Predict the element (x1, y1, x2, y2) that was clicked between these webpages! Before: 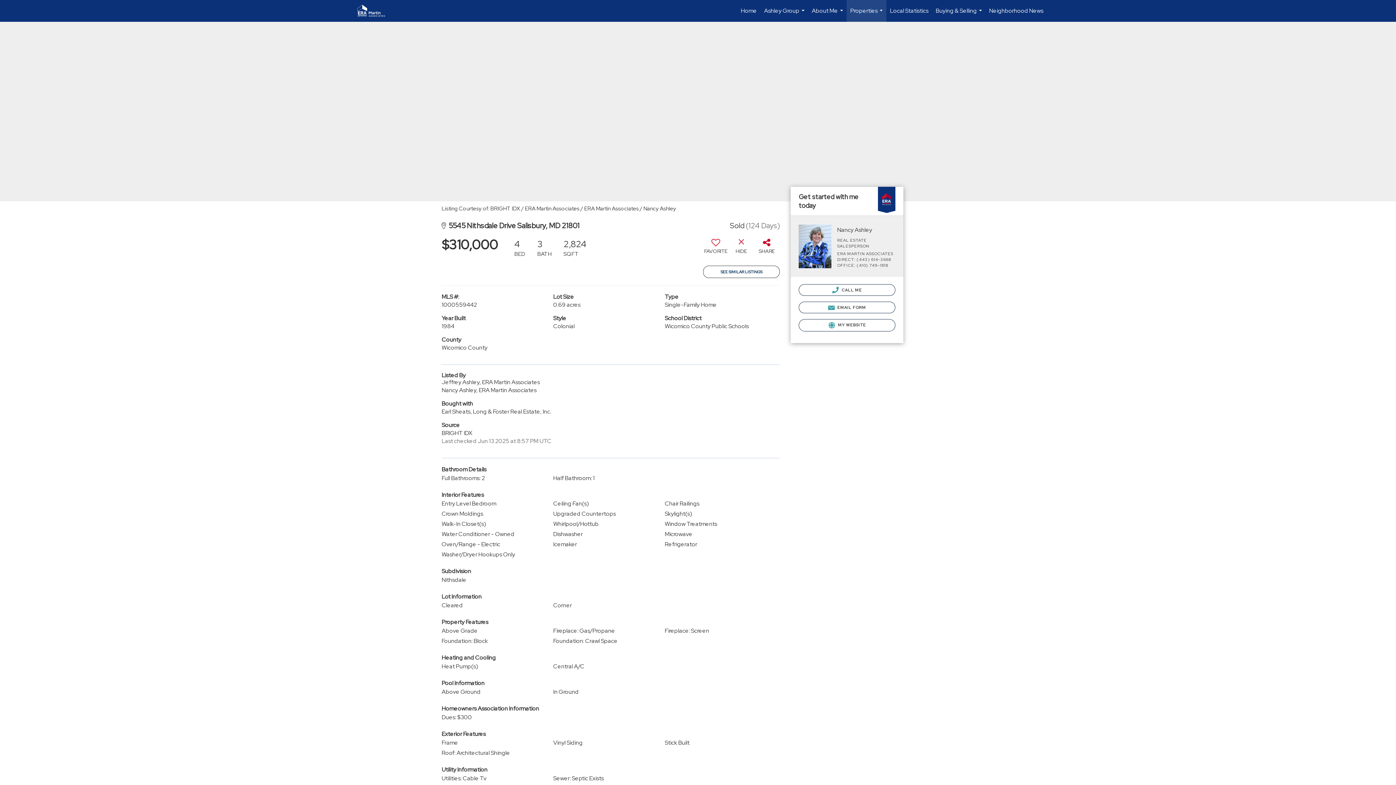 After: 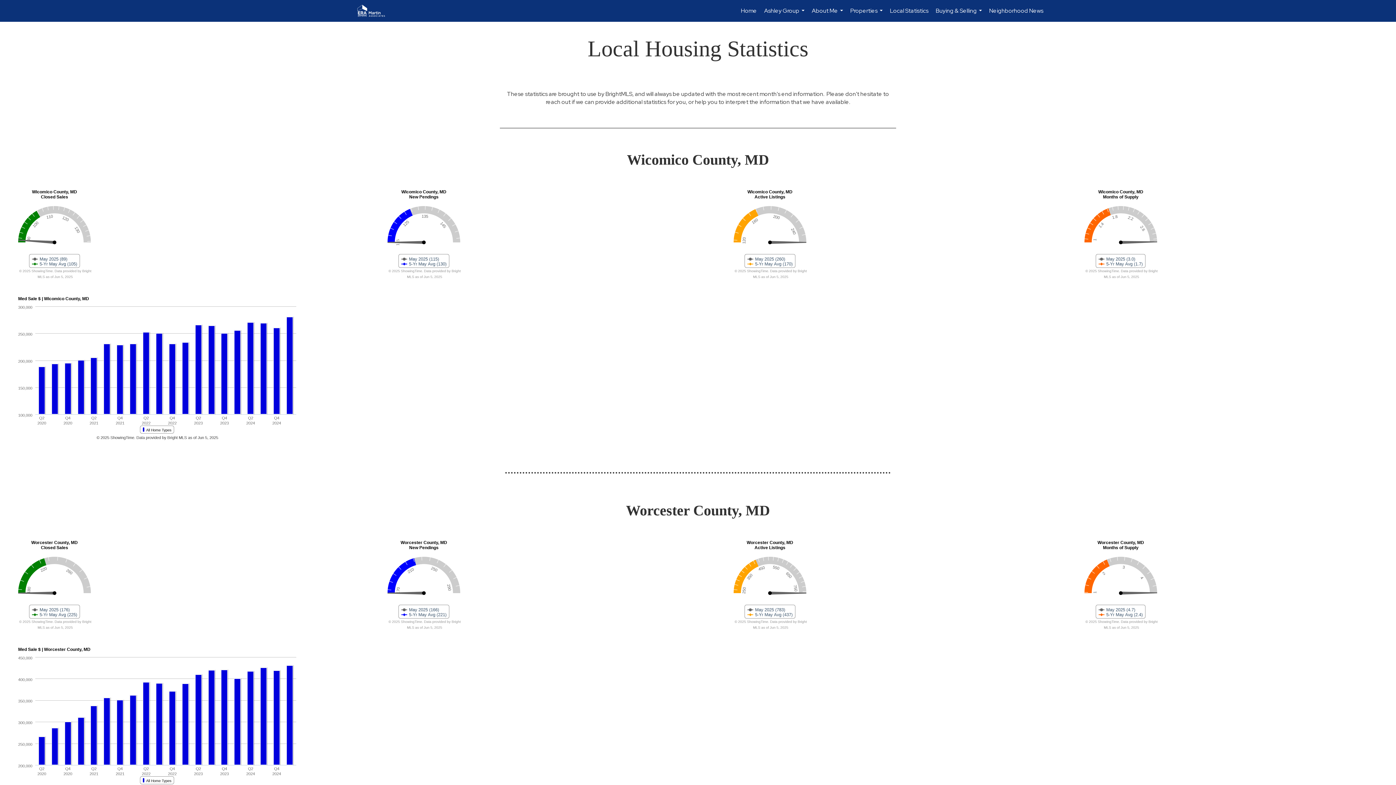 Action: label: Local Statistics bbox: (886, 0, 932, 21)